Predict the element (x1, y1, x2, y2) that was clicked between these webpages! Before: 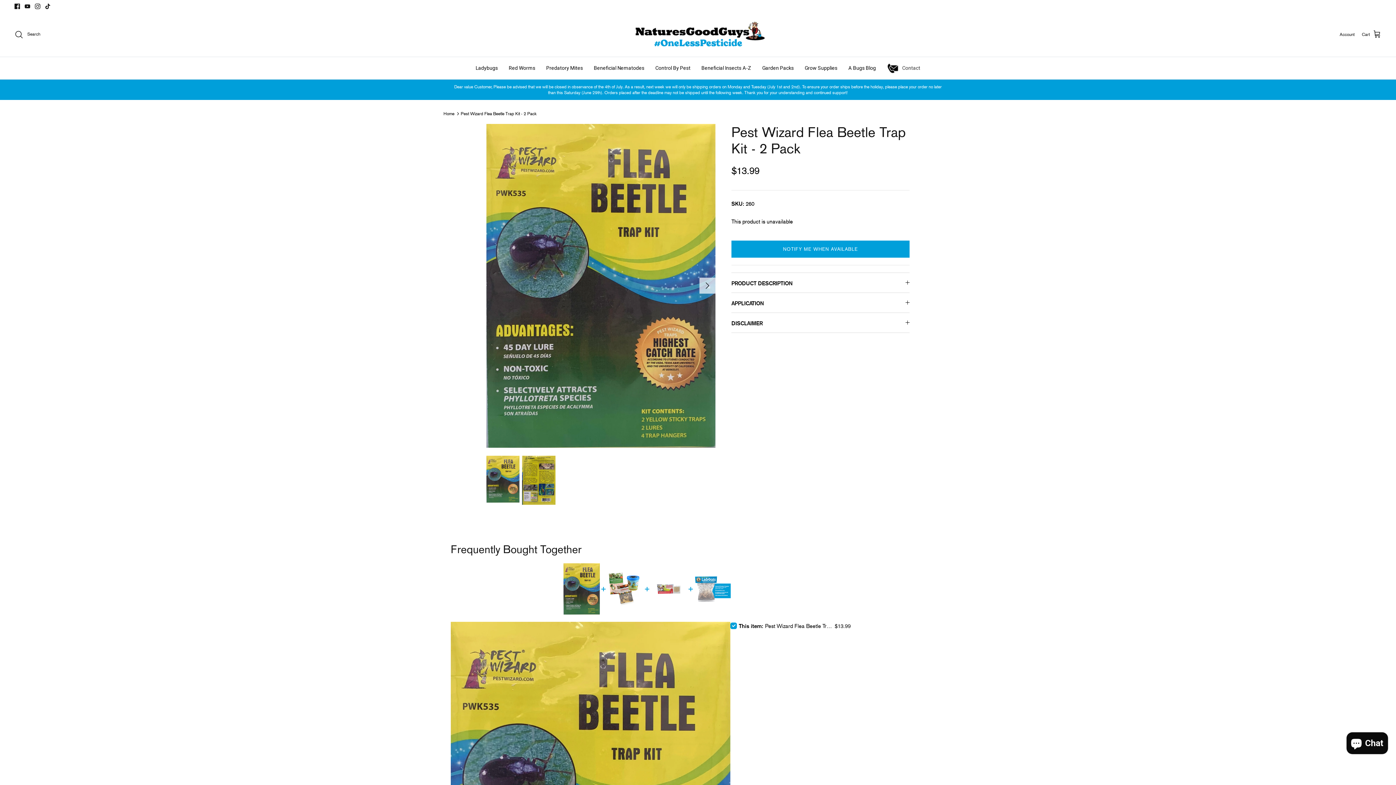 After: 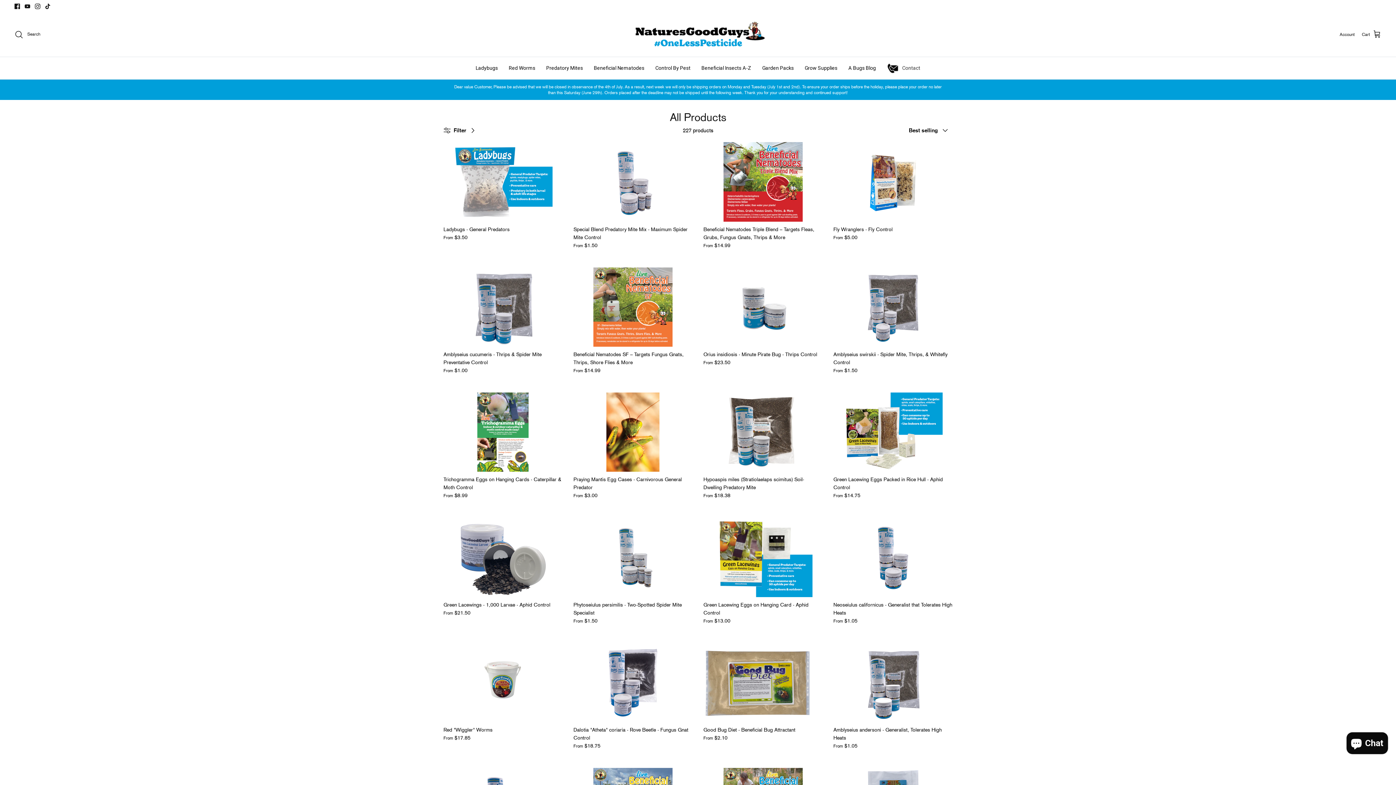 Action: bbox: (696, 57, 756, 79) label: Beneficial Insects A-Z